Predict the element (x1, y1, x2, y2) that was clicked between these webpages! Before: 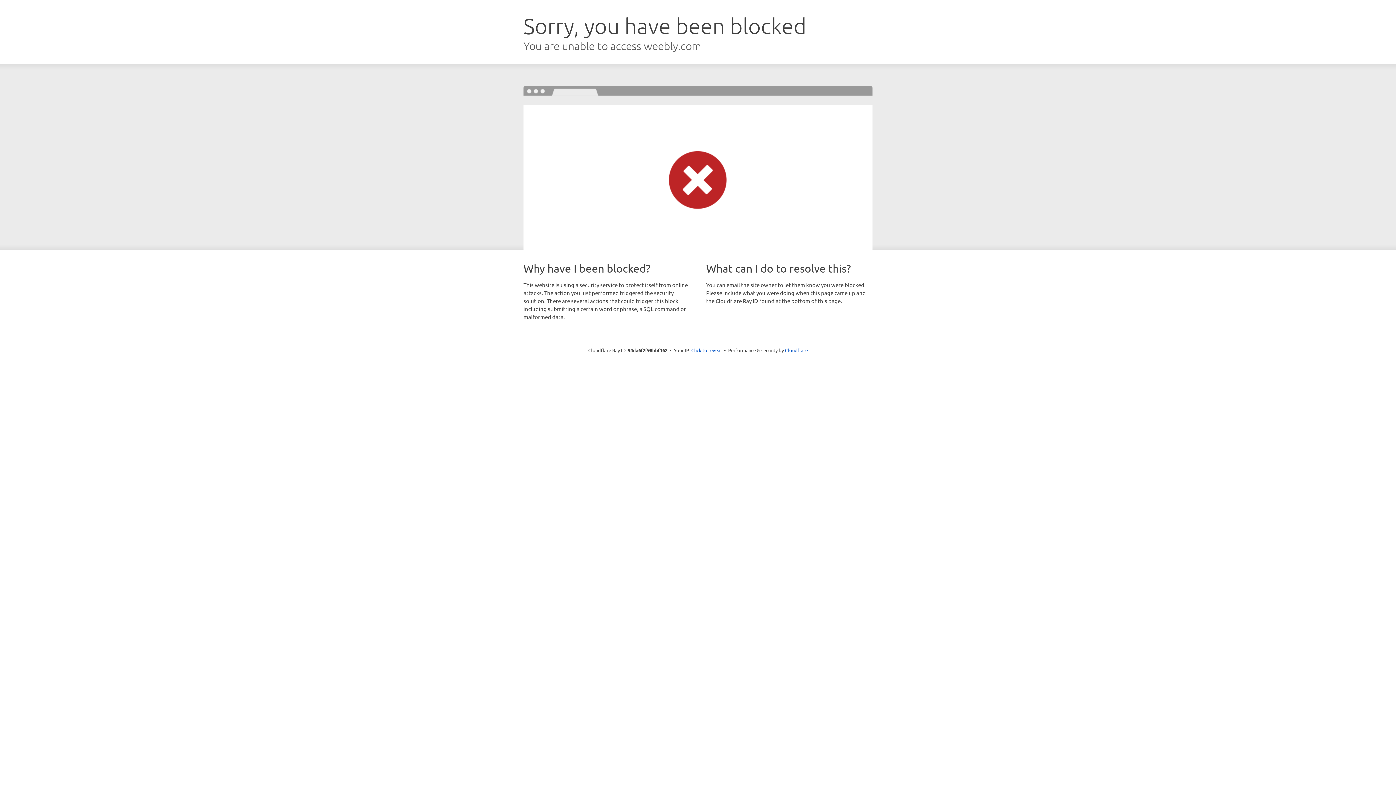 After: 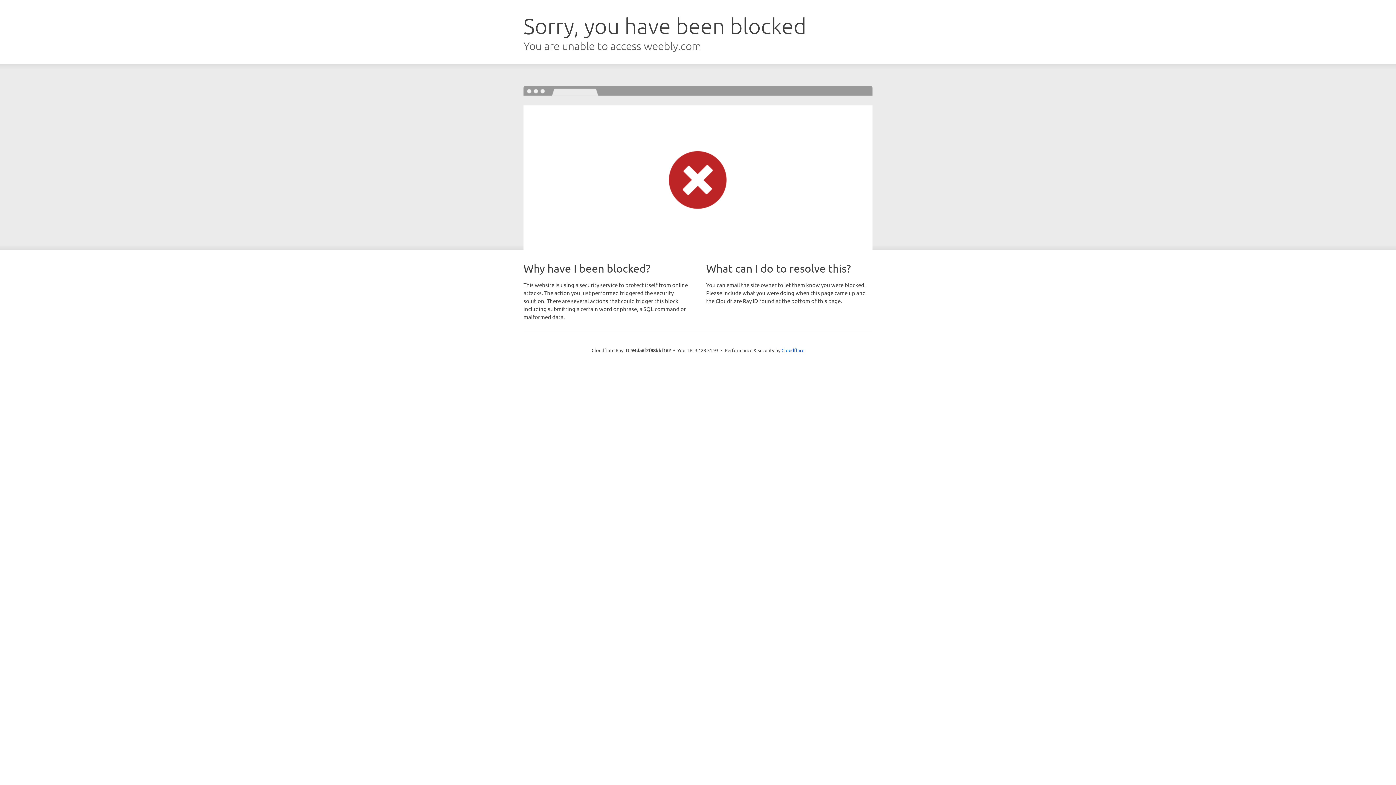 Action: label: Click to reveal bbox: (691, 346, 722, 353)